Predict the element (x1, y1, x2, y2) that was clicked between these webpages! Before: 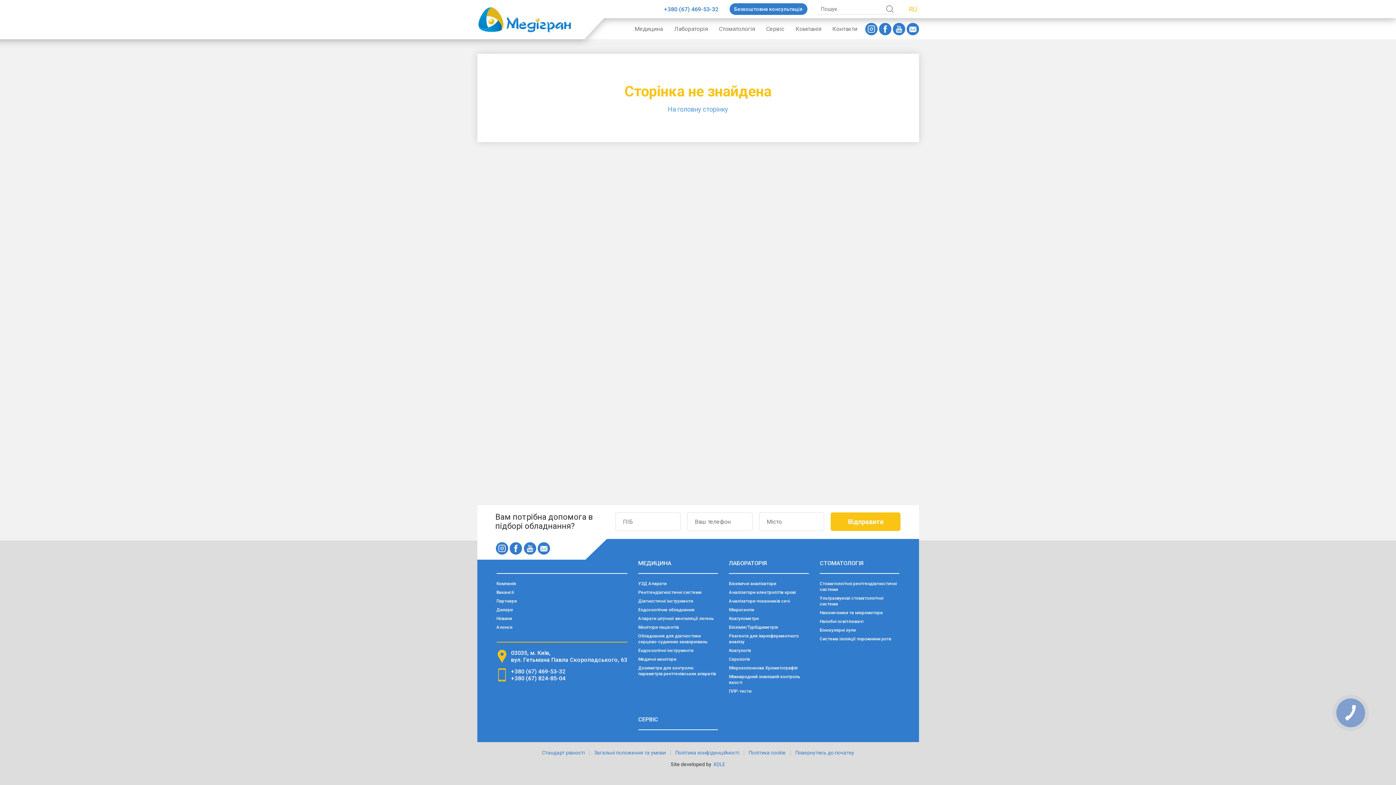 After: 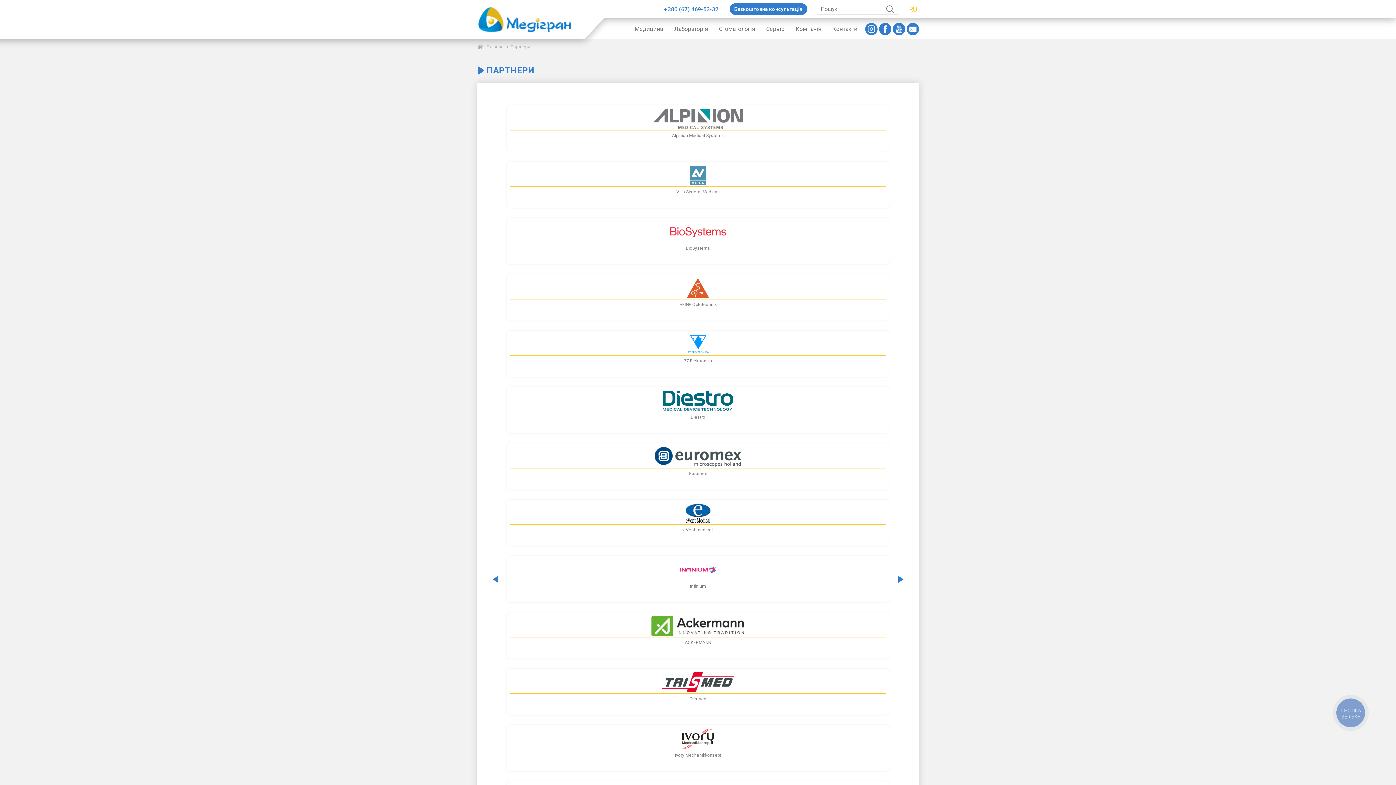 Action: bbox: (496, 598, 627, 604) label: Партнери